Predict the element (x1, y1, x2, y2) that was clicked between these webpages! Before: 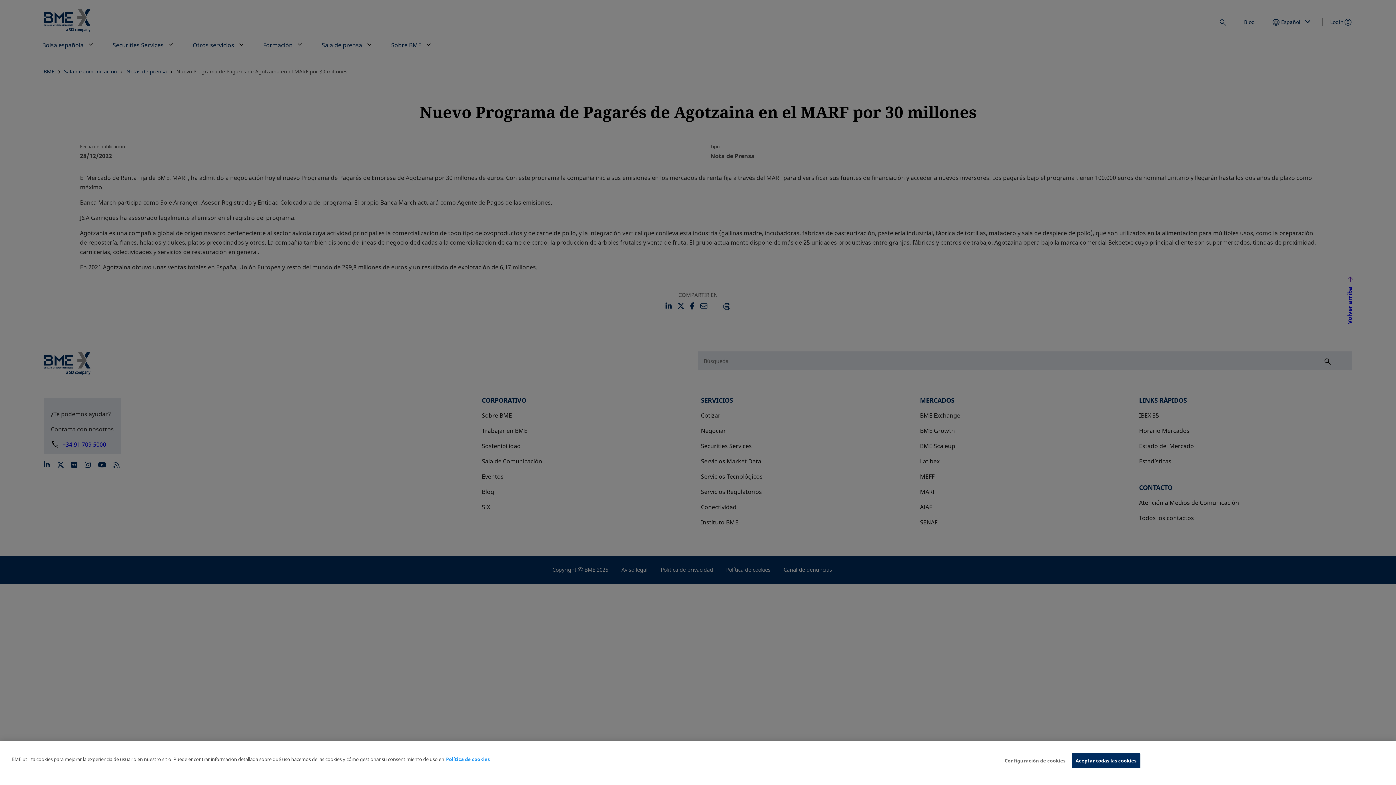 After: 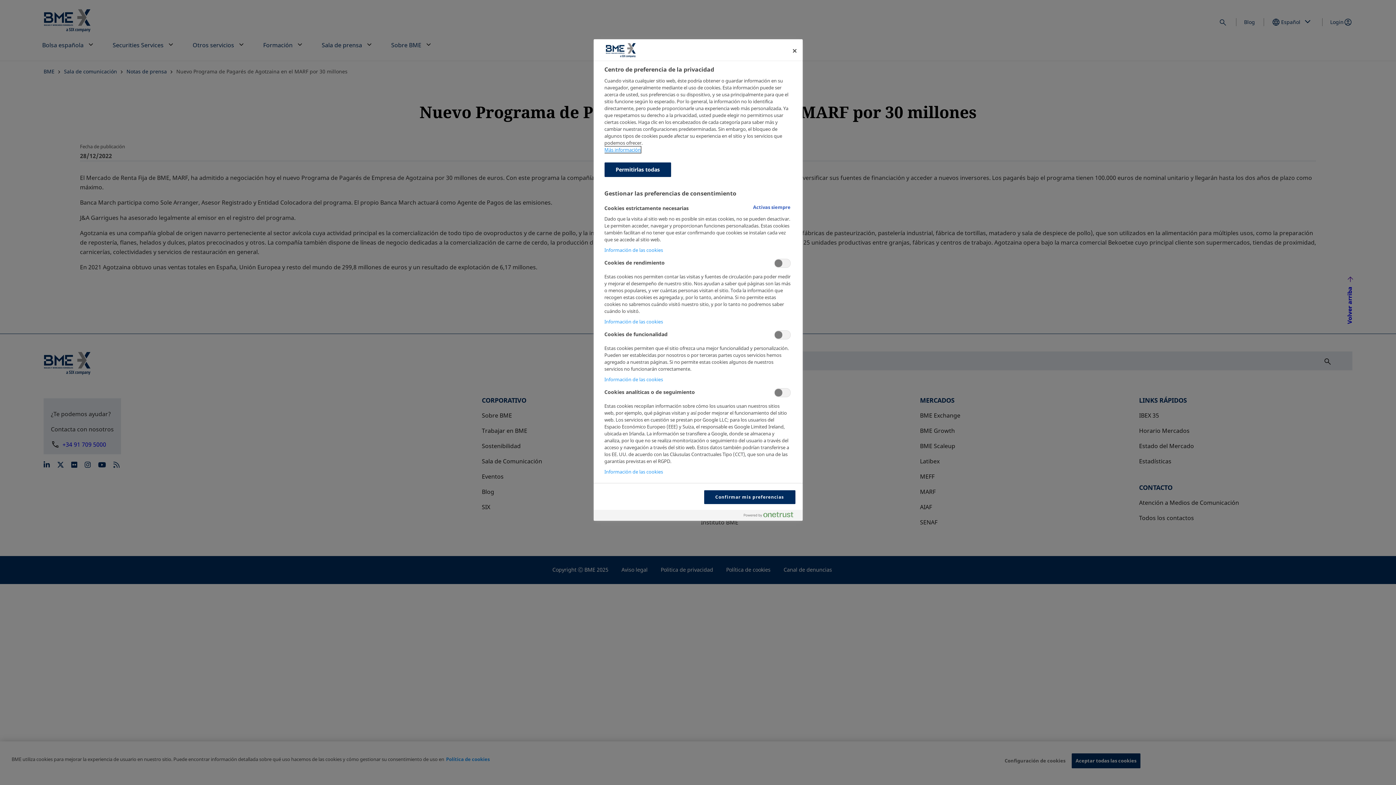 Action: bbox: (1004, 754, 1065, 768) label: Configuración de cookies